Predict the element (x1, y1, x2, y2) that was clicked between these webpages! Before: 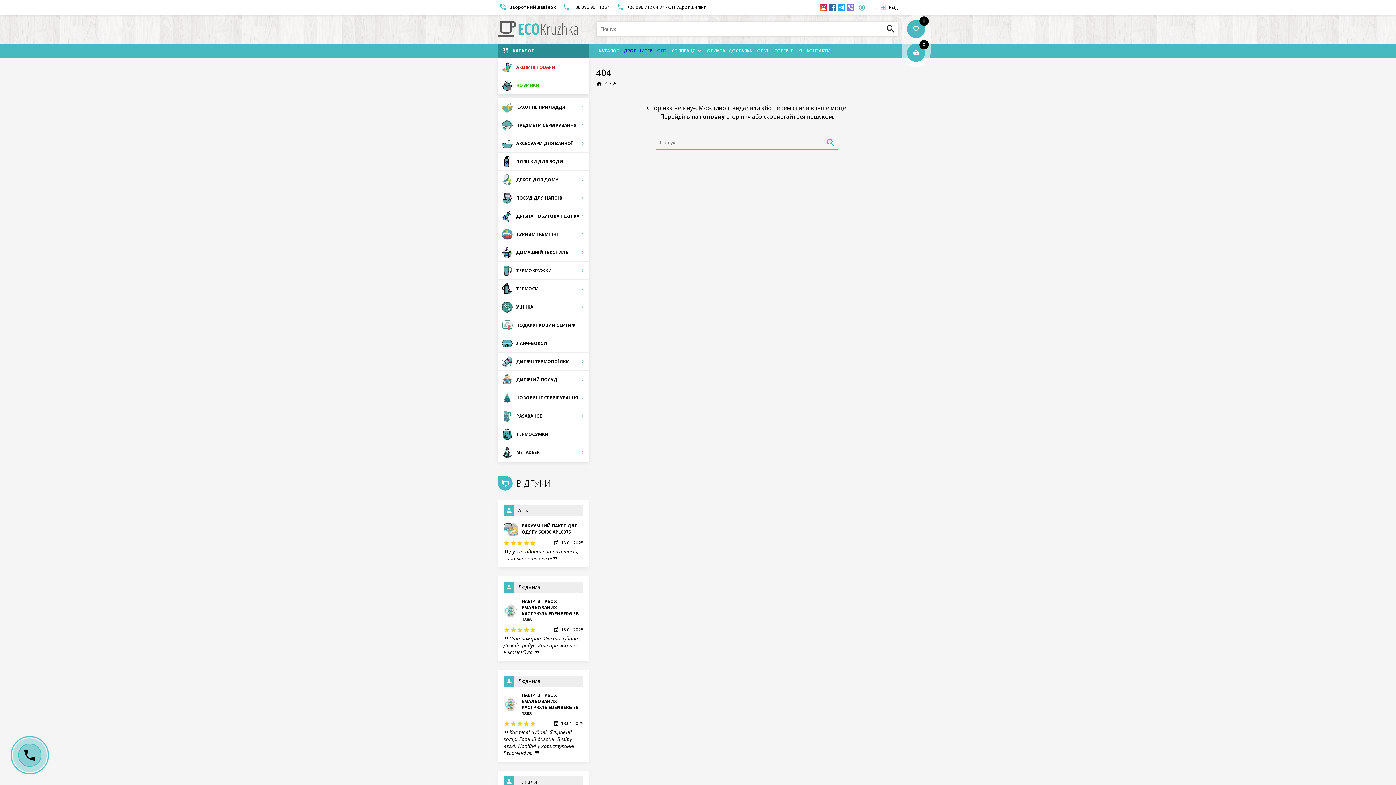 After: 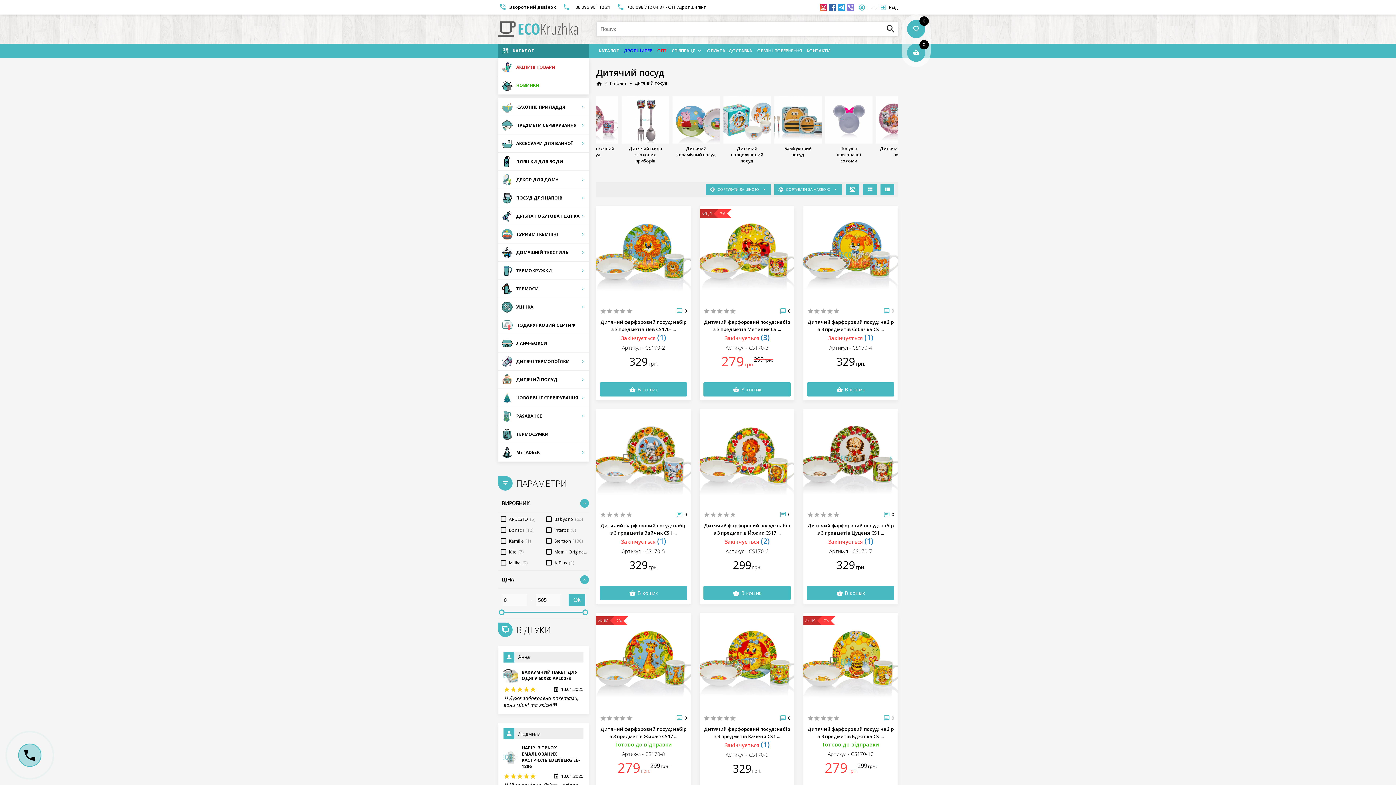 Action: label: 	ДИТЯЧИЙ ПОСУД	 bbox: (498, 370, 589, 389)